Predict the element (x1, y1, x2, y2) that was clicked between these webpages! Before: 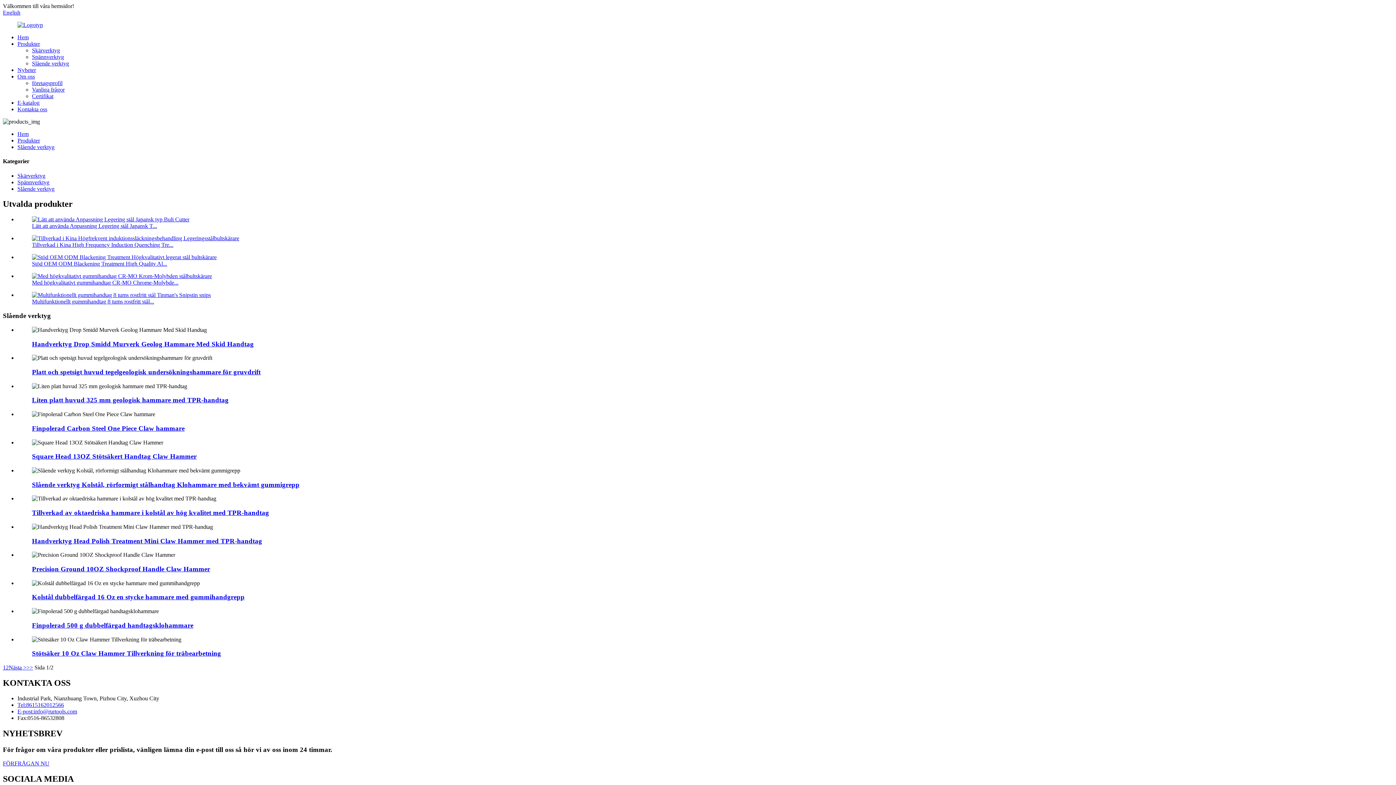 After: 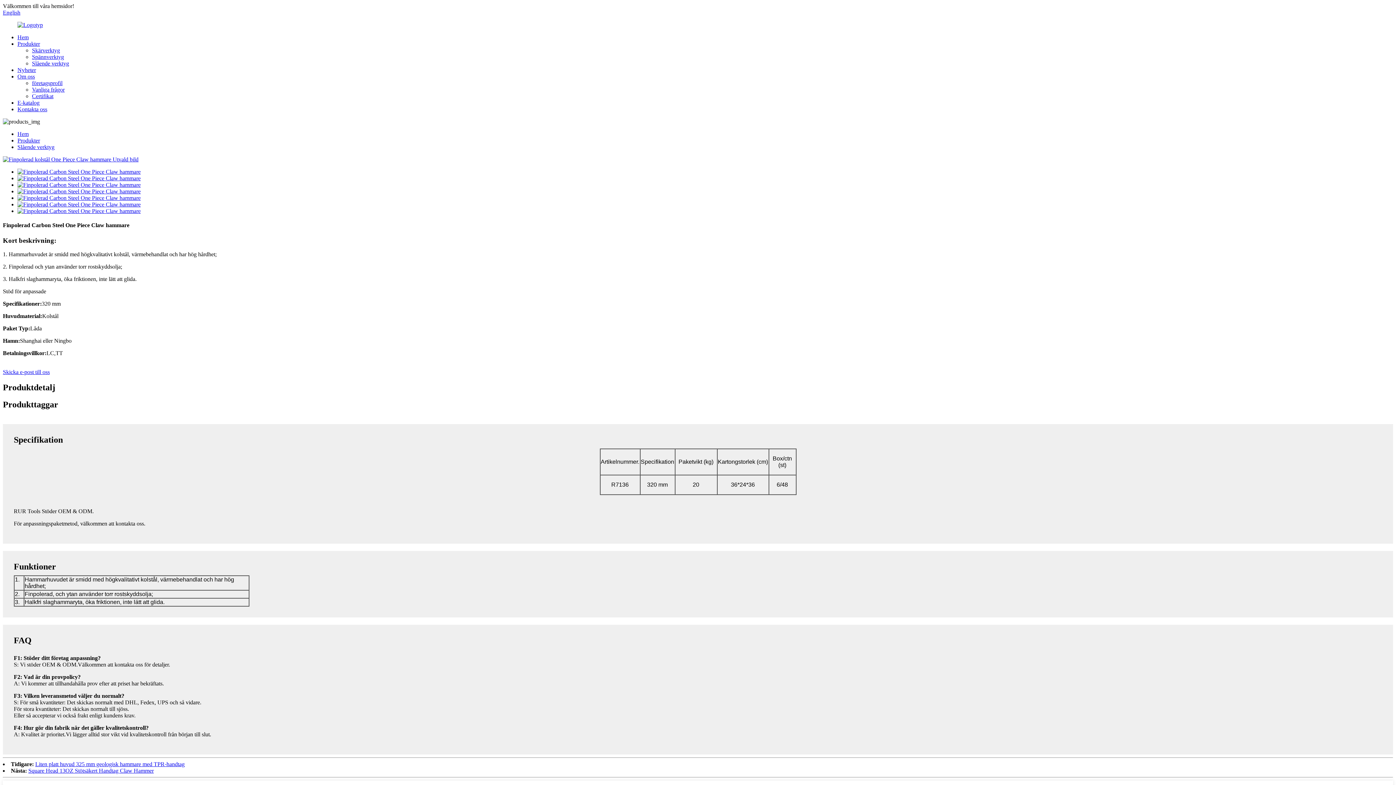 Action: bbox: (32, 424, 184, 432) label: Finpolerad Carbon Steel One Piece Claw hammare